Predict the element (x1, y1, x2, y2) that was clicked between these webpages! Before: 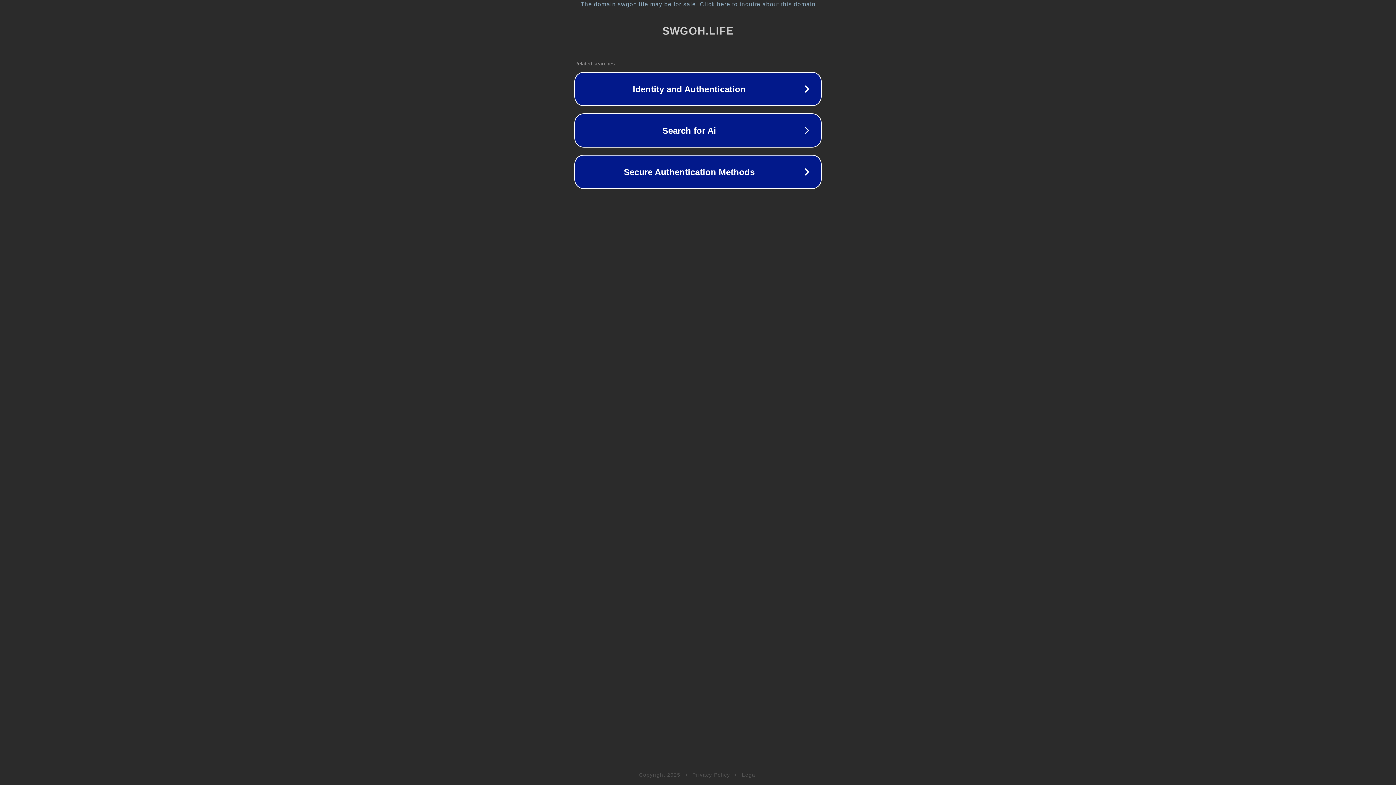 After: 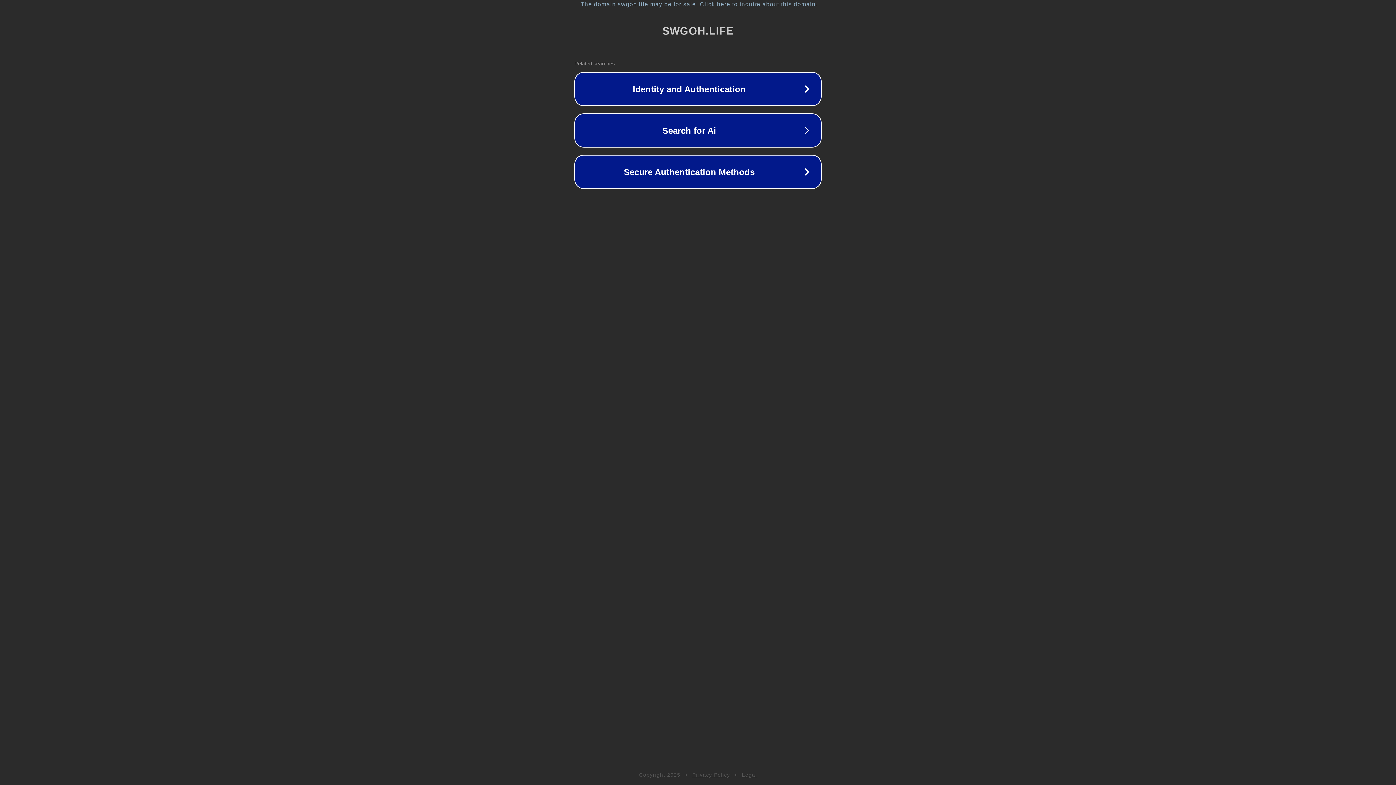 Action: label: Legal bbox: (742, 772, 757, 778)